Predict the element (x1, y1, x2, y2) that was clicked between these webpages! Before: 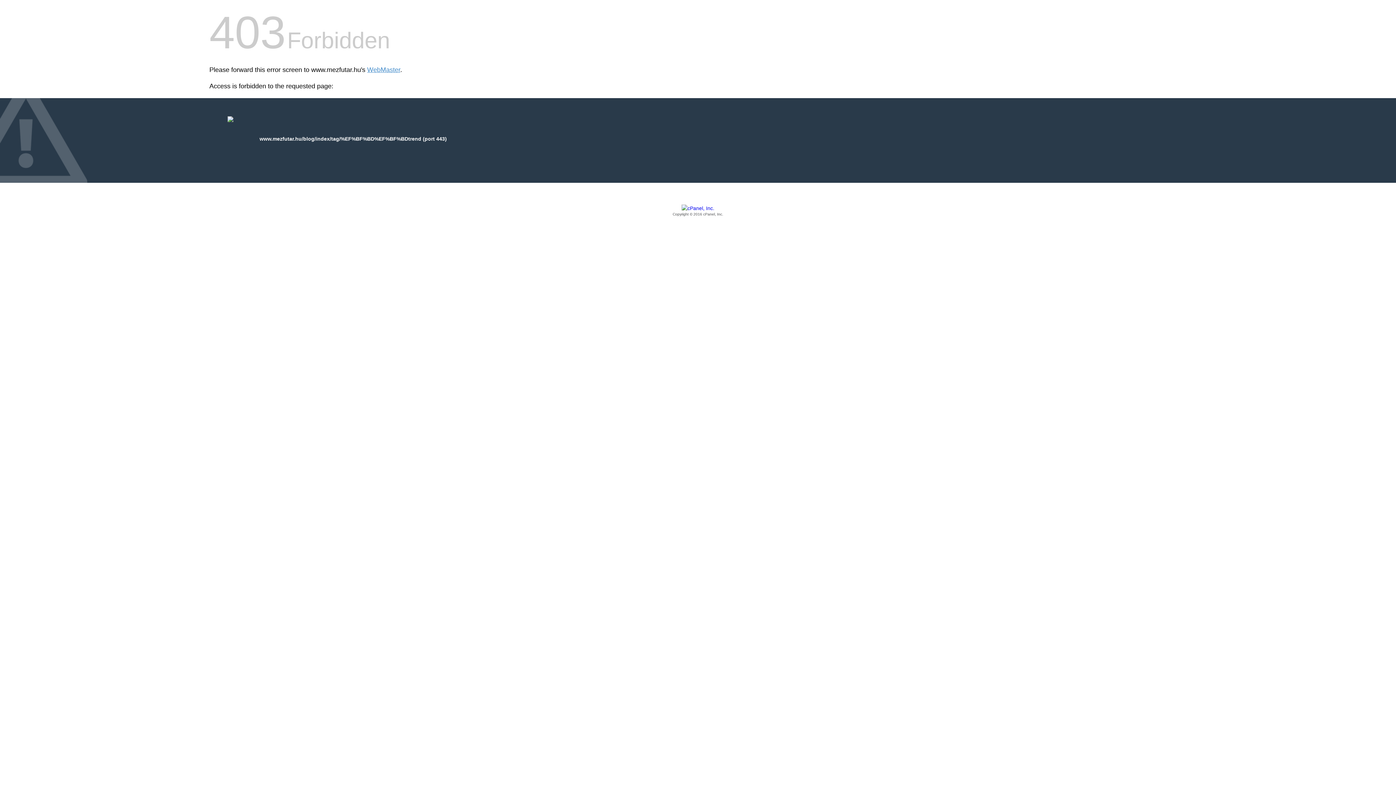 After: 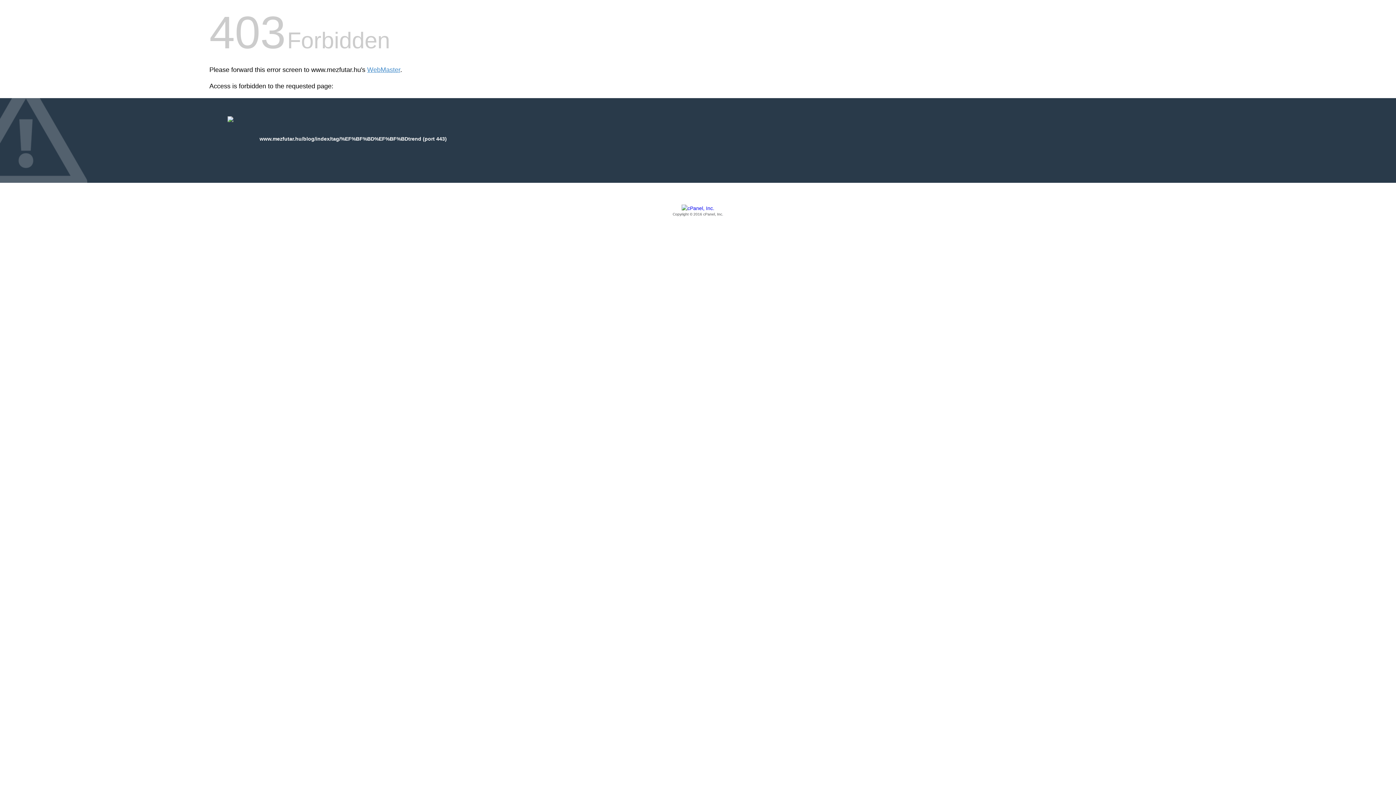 Action: label: Copyright © 2016 cPanel, Inc. bbox: (209, 205, 1186, 217)